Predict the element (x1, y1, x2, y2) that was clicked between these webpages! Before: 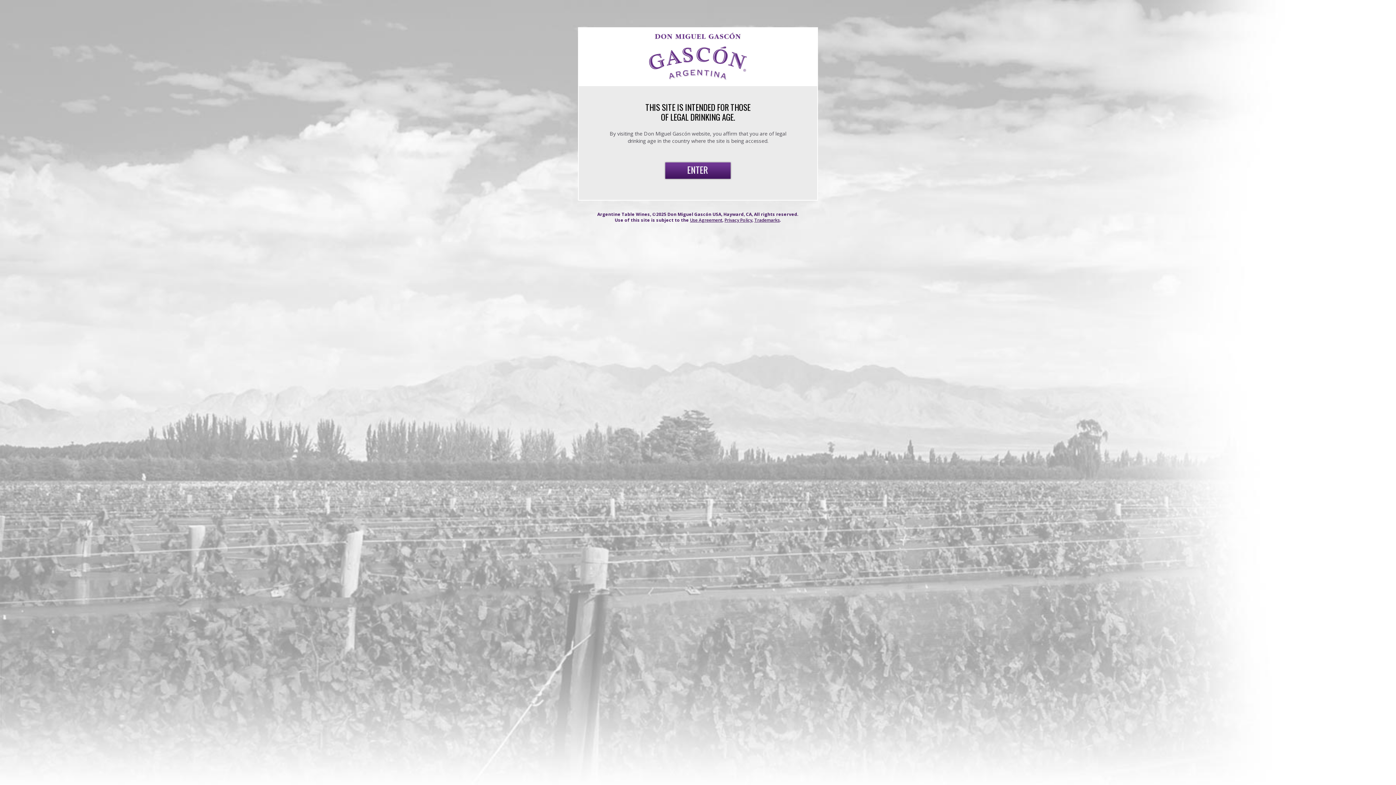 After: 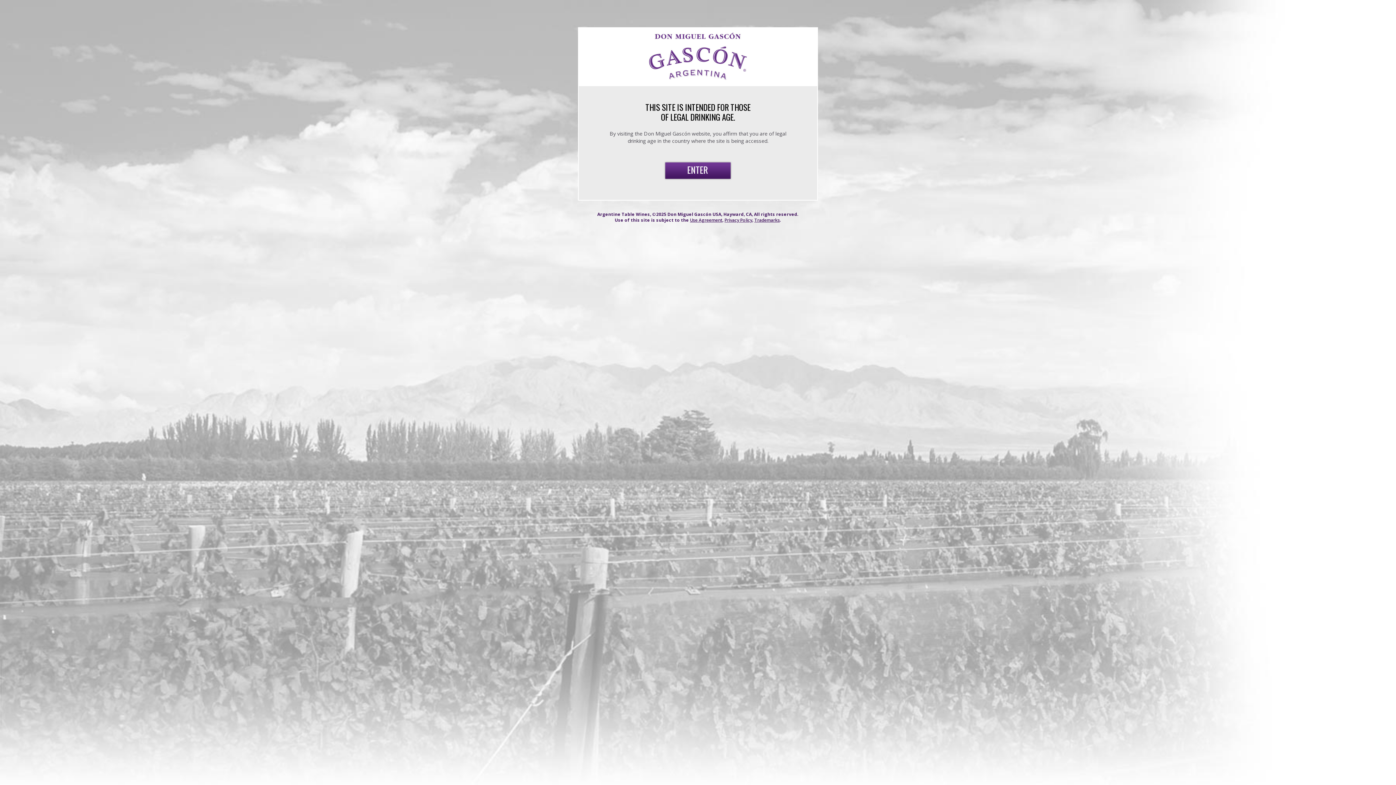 Action: label: Trademarks bbox: (754, 217, 780, 223)